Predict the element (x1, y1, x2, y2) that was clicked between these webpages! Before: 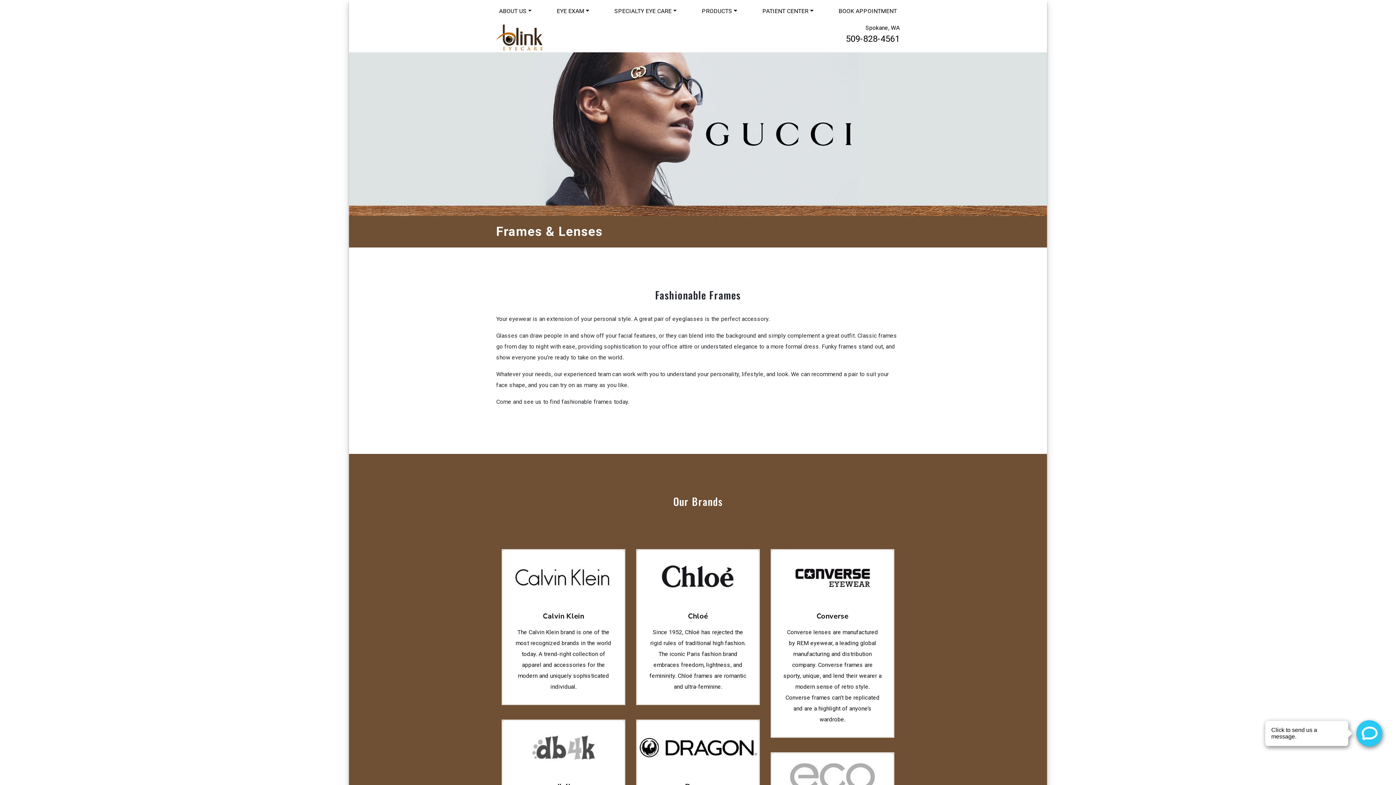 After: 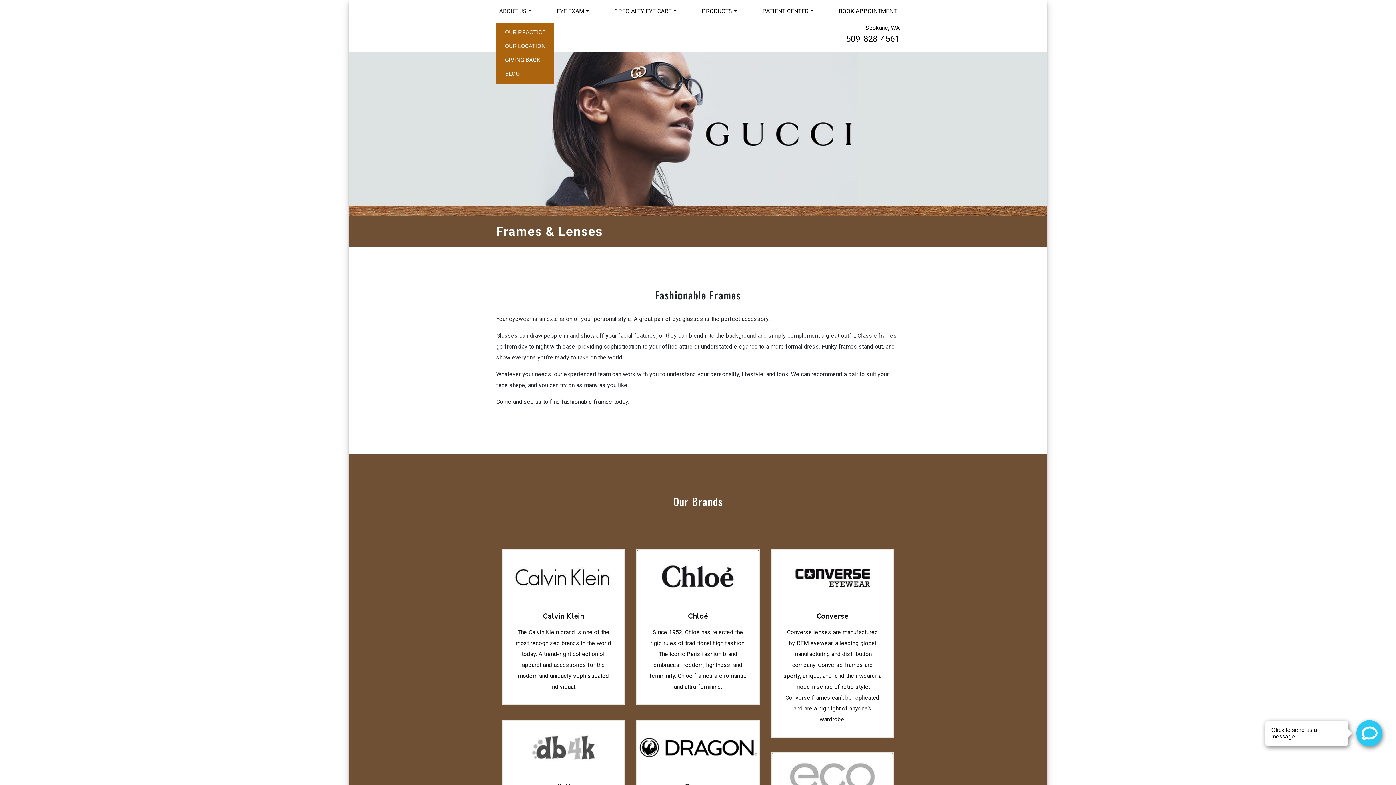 Action: label: ABOUT US bbox: (496, 2, 534, 19)